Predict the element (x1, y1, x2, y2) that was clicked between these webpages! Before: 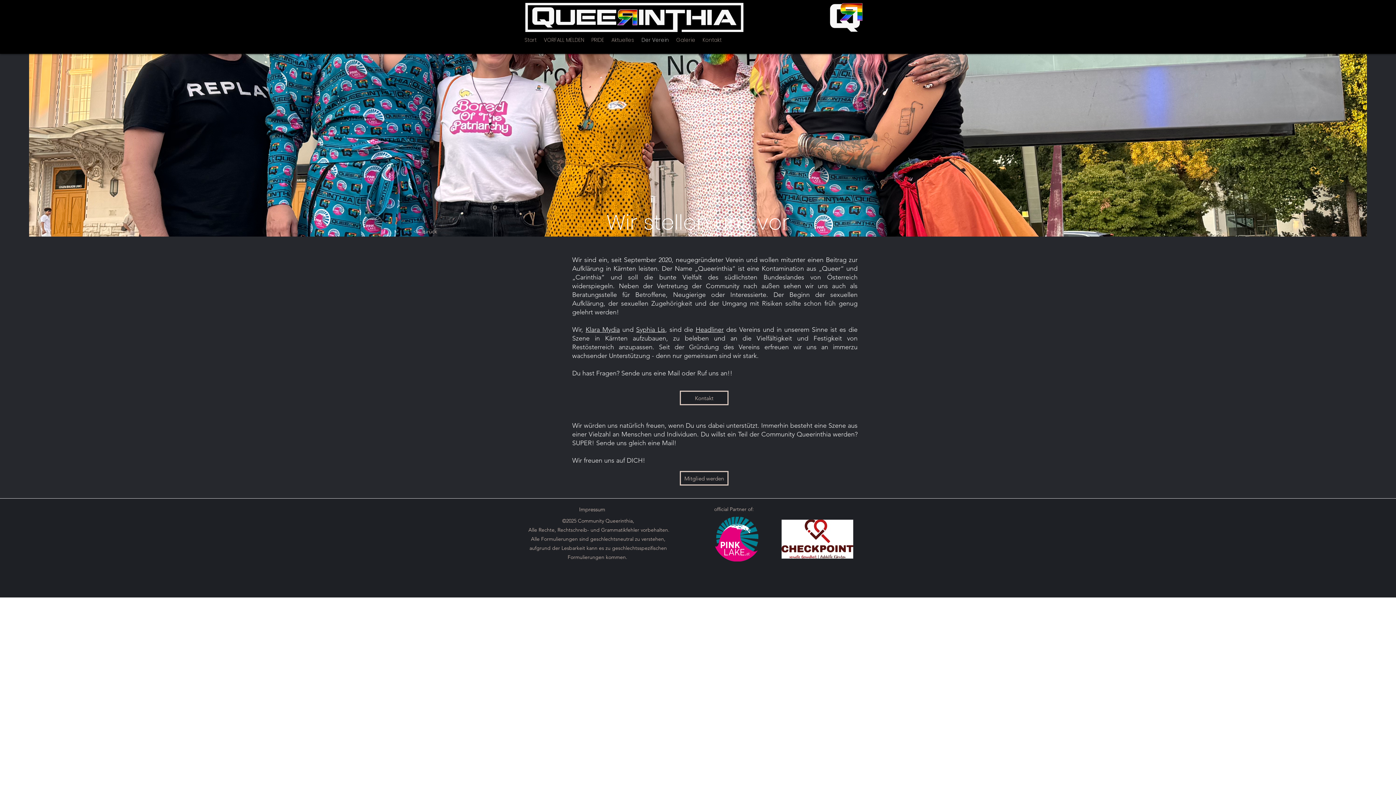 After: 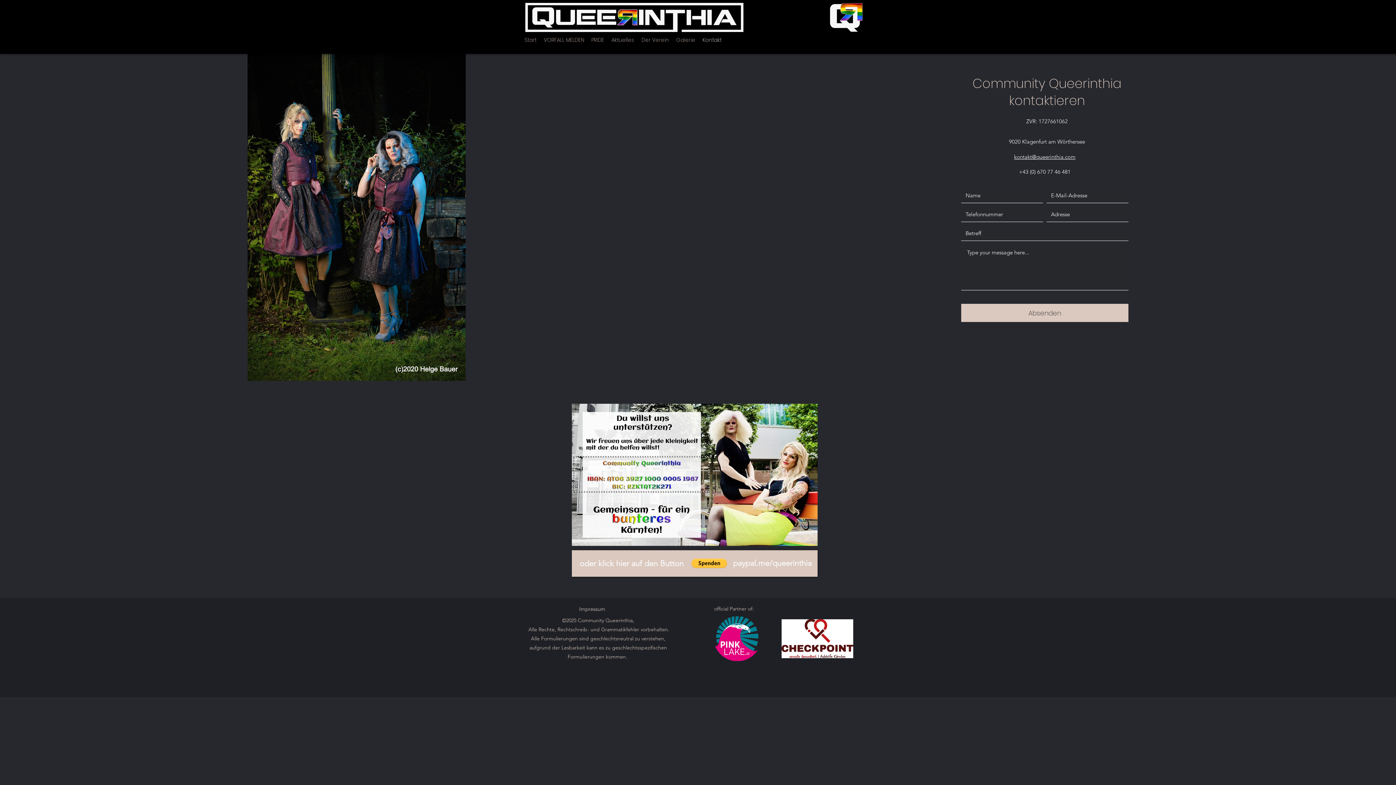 Action: bbox: (699, 31, 725, 49) label: Kontakt